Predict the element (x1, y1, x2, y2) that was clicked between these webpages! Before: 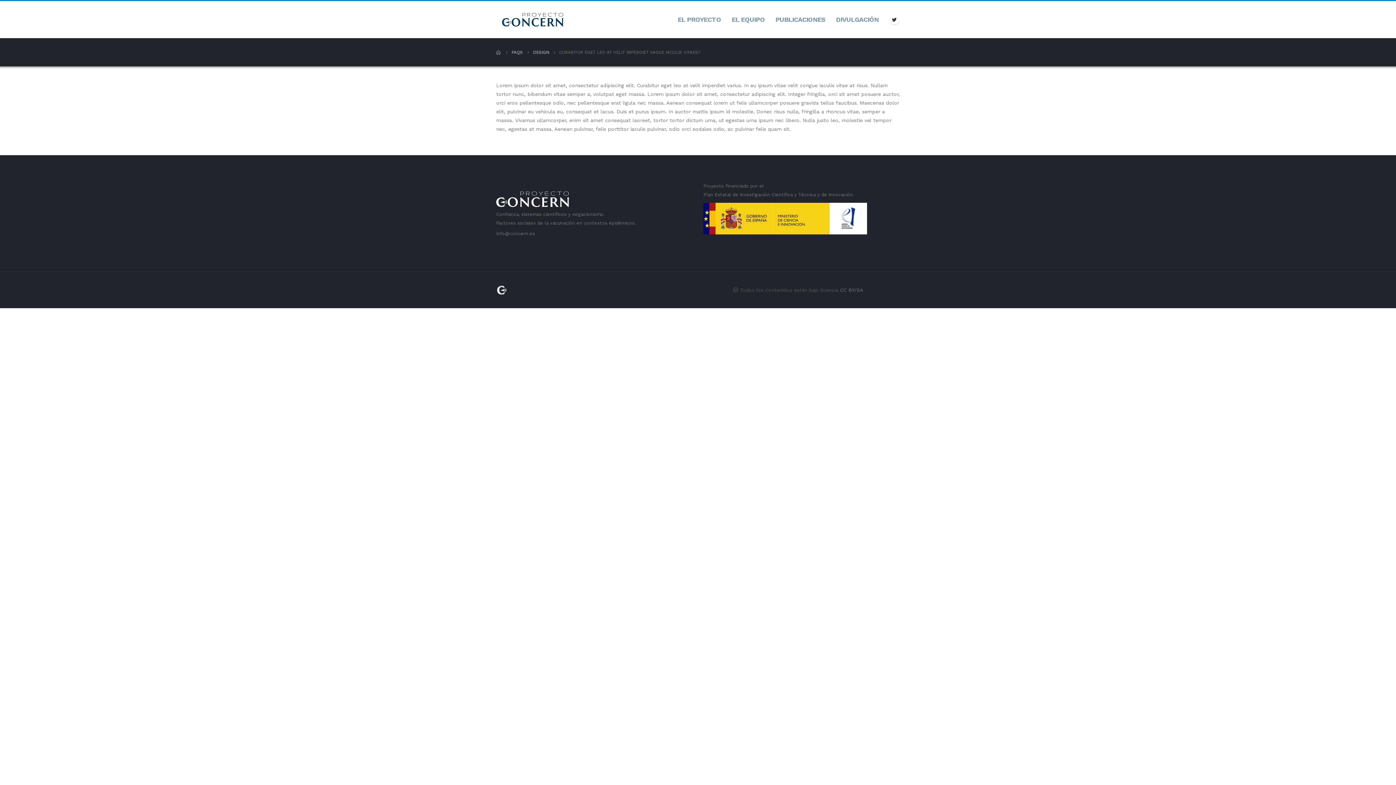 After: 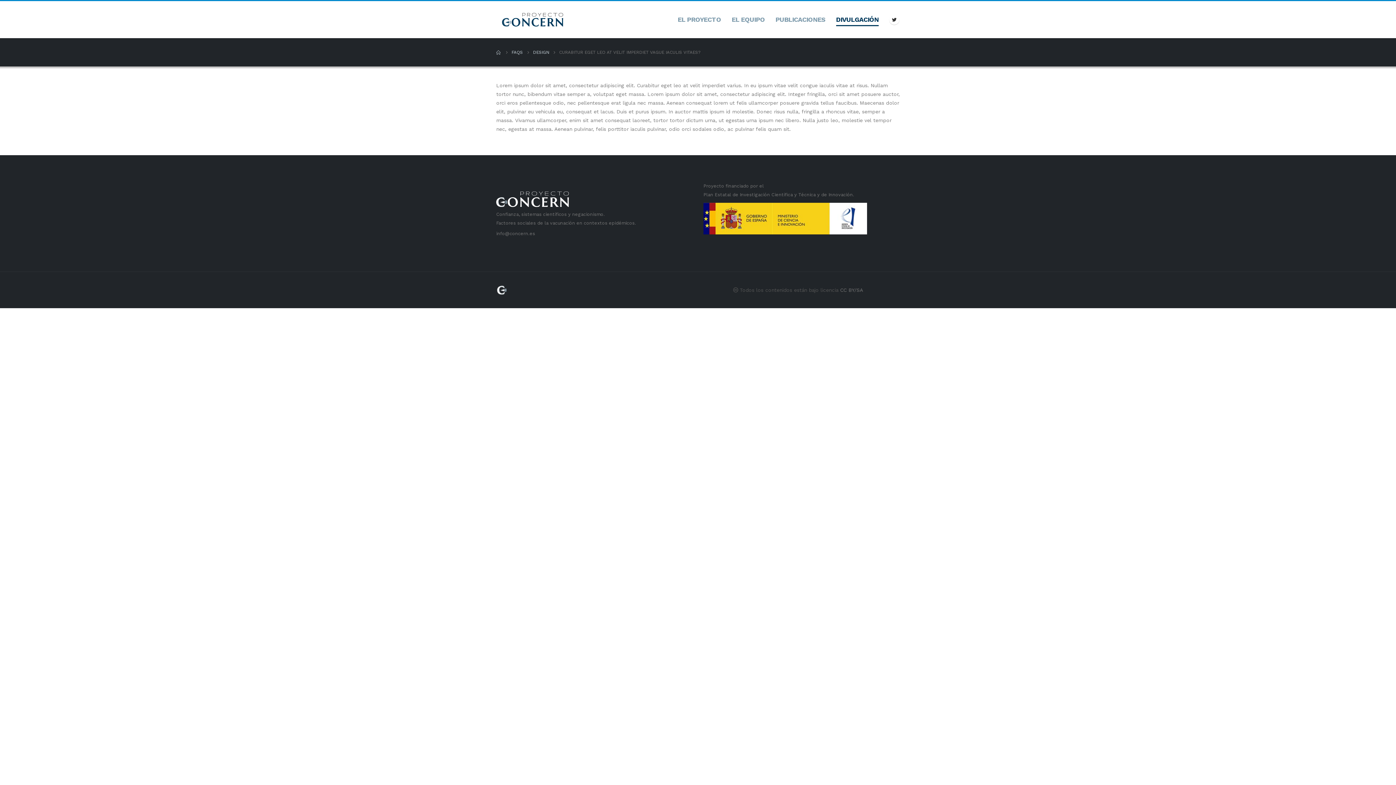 Action: label: DIVULGACIÓN bbox: (831, 1, 884, 38)